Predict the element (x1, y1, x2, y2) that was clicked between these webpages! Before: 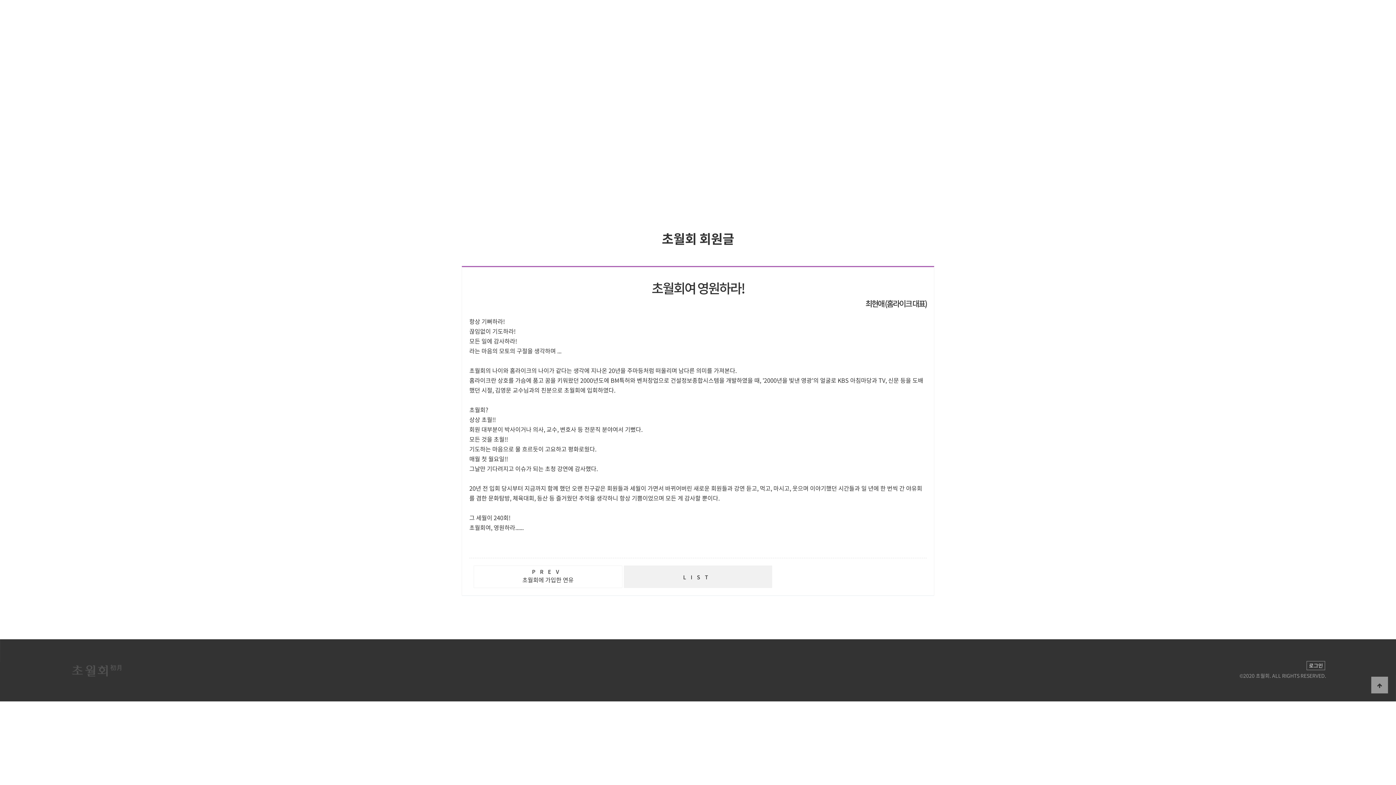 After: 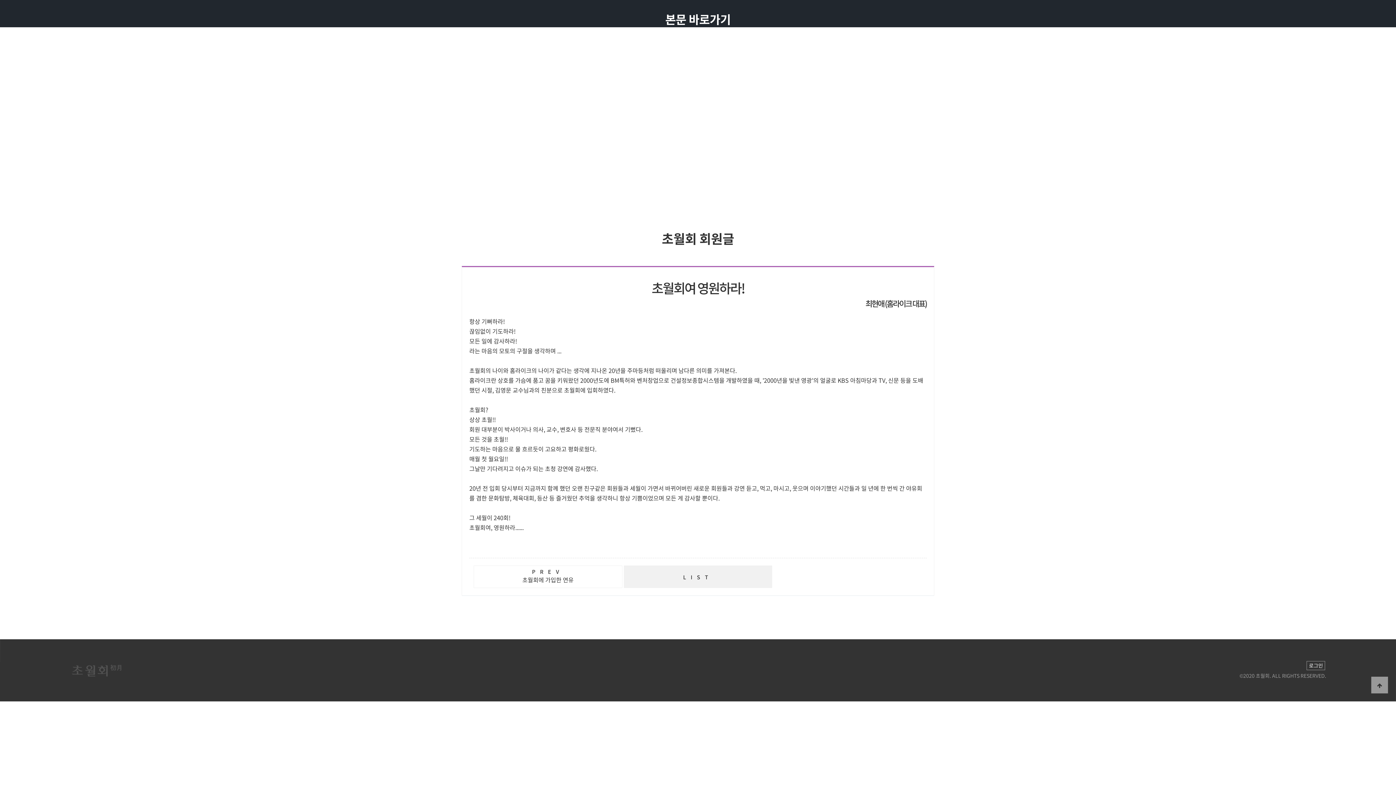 Action: label: 본문 바로가기 bbox: (0, 0, 0, 0)